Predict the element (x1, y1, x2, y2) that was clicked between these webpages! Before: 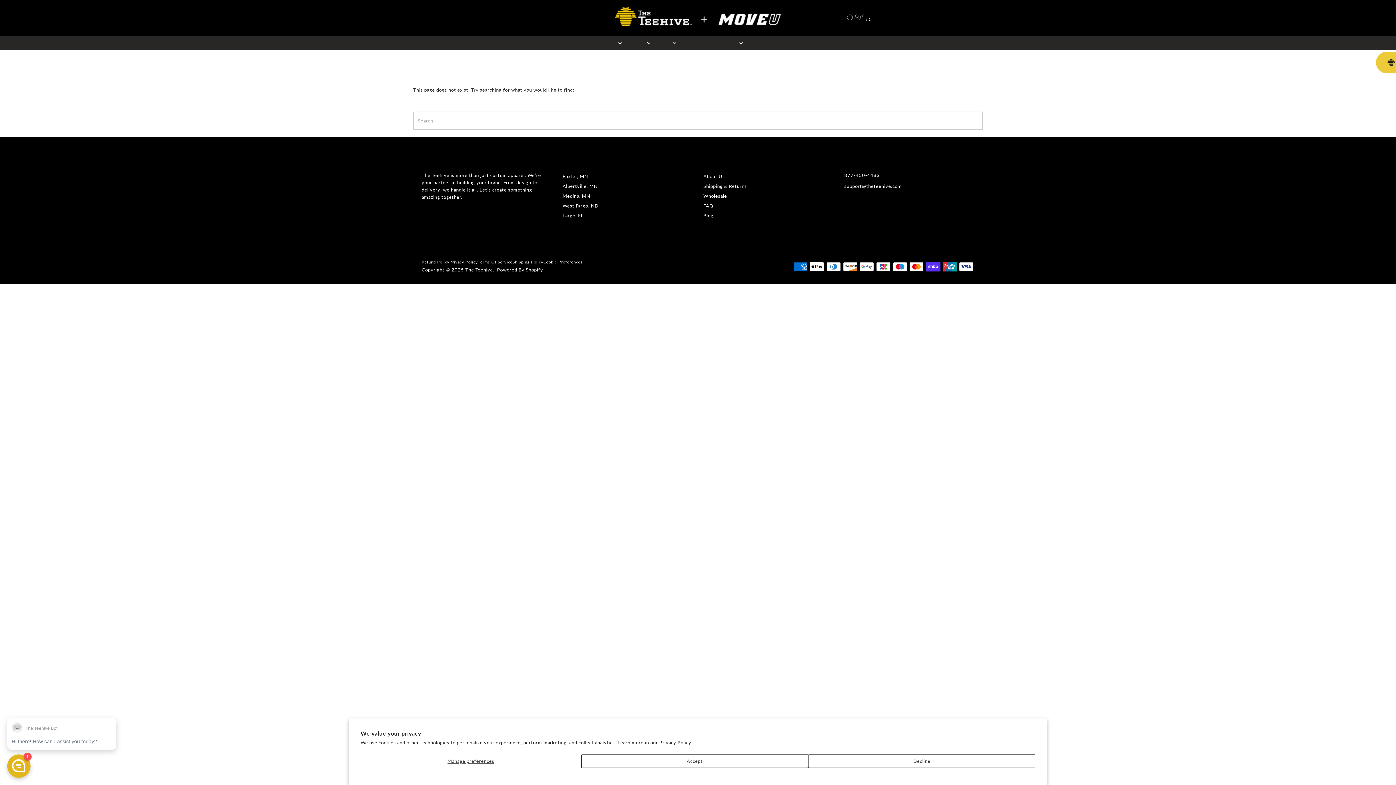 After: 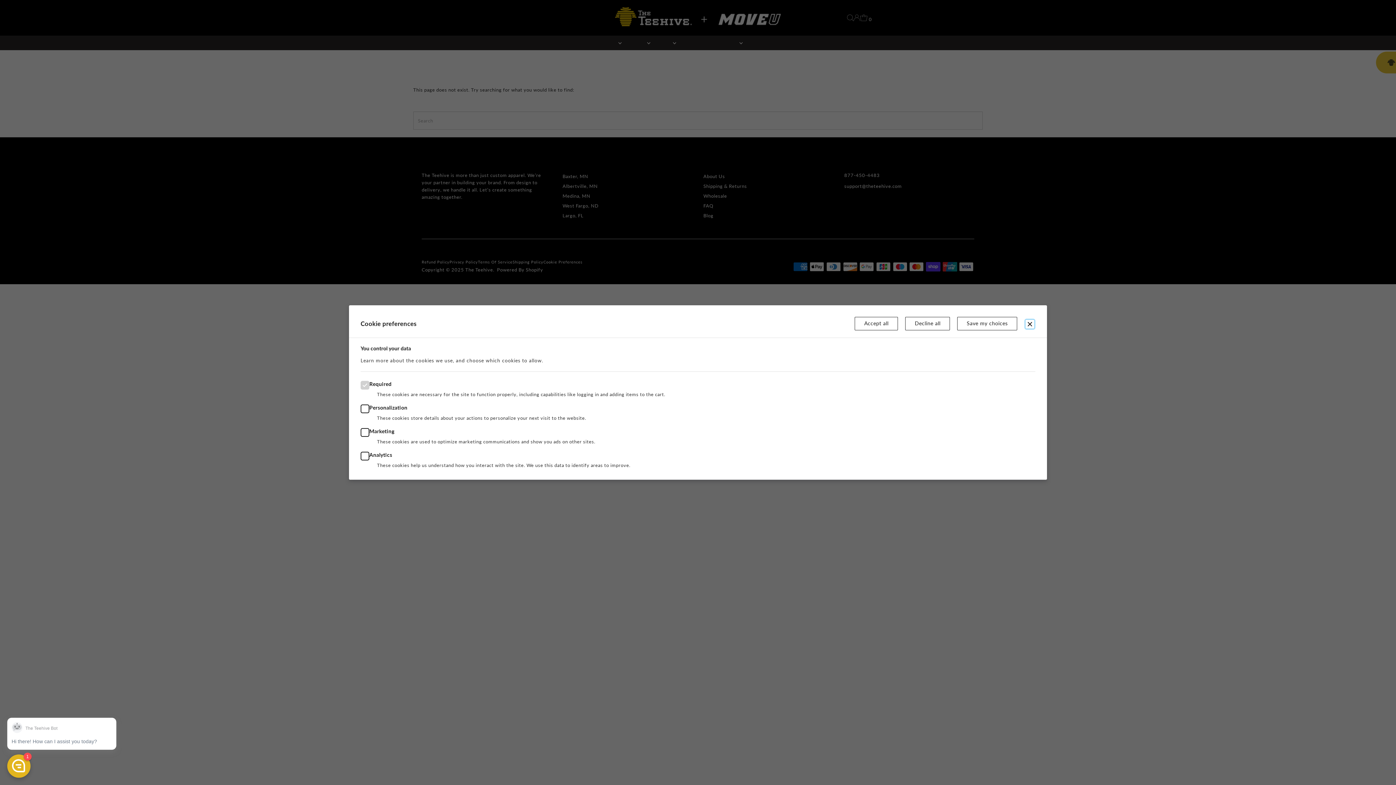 Action: label: Cookie Preferences bbox: (543, 259, 582, 264)